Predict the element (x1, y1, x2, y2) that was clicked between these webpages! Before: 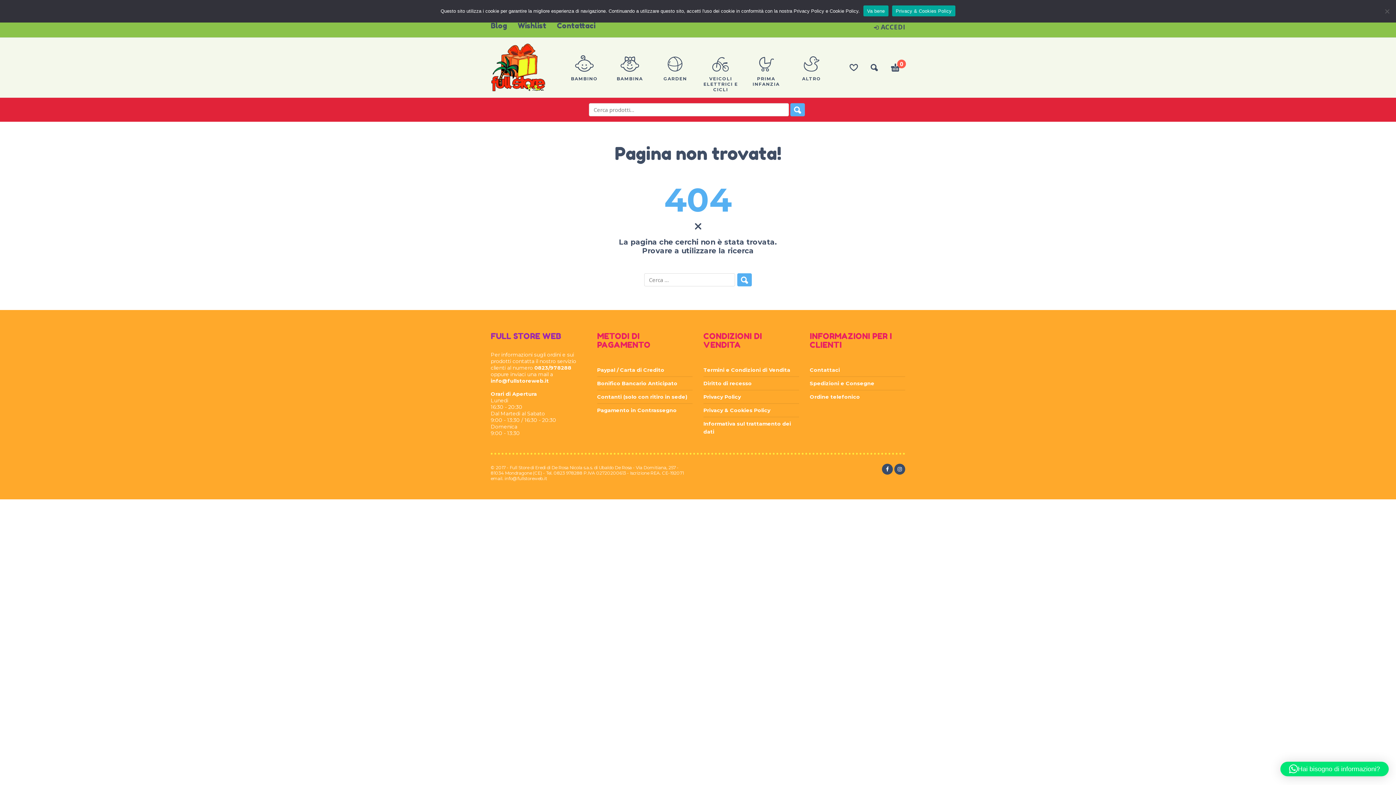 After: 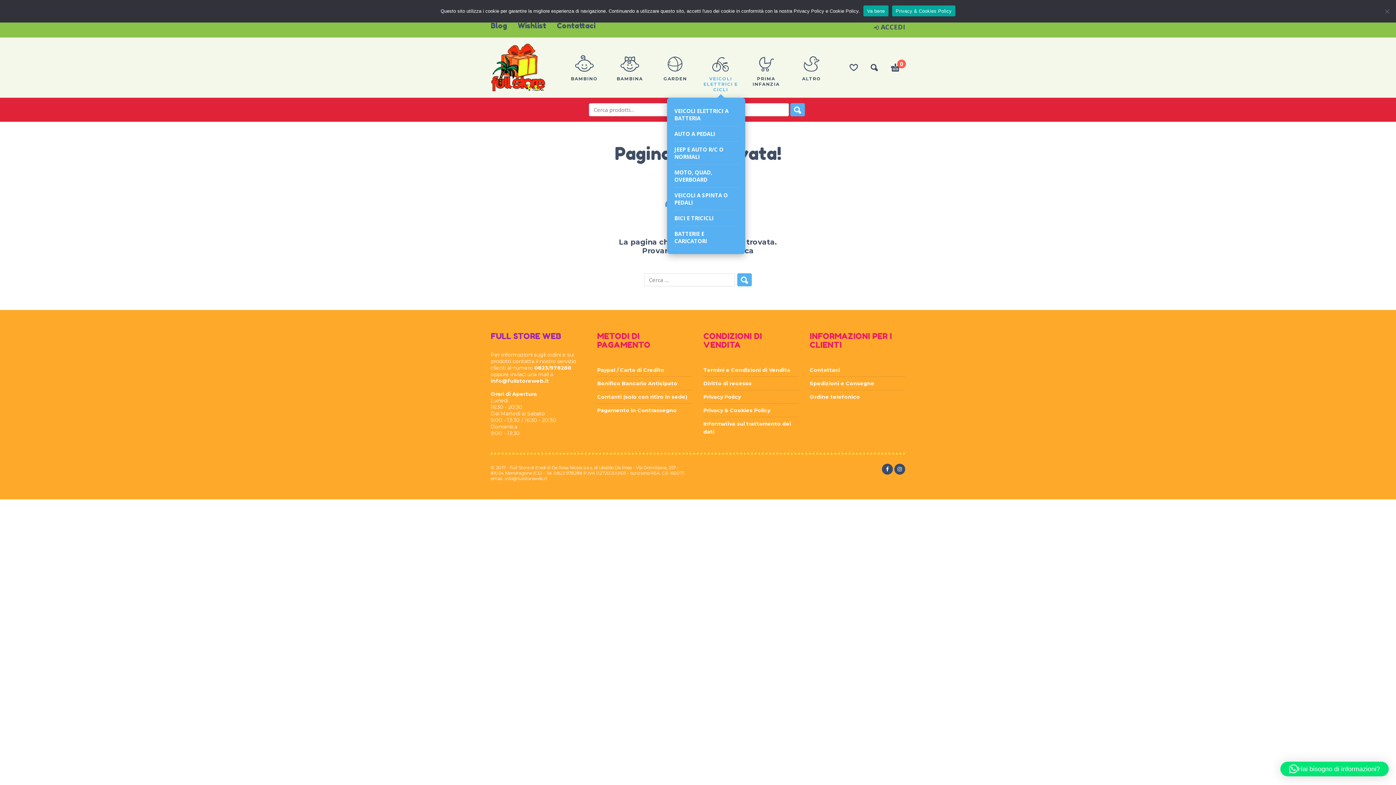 Action: label: VEICOLI ELETTRICI E CICLI bbox: (701, 68, 740, 97)